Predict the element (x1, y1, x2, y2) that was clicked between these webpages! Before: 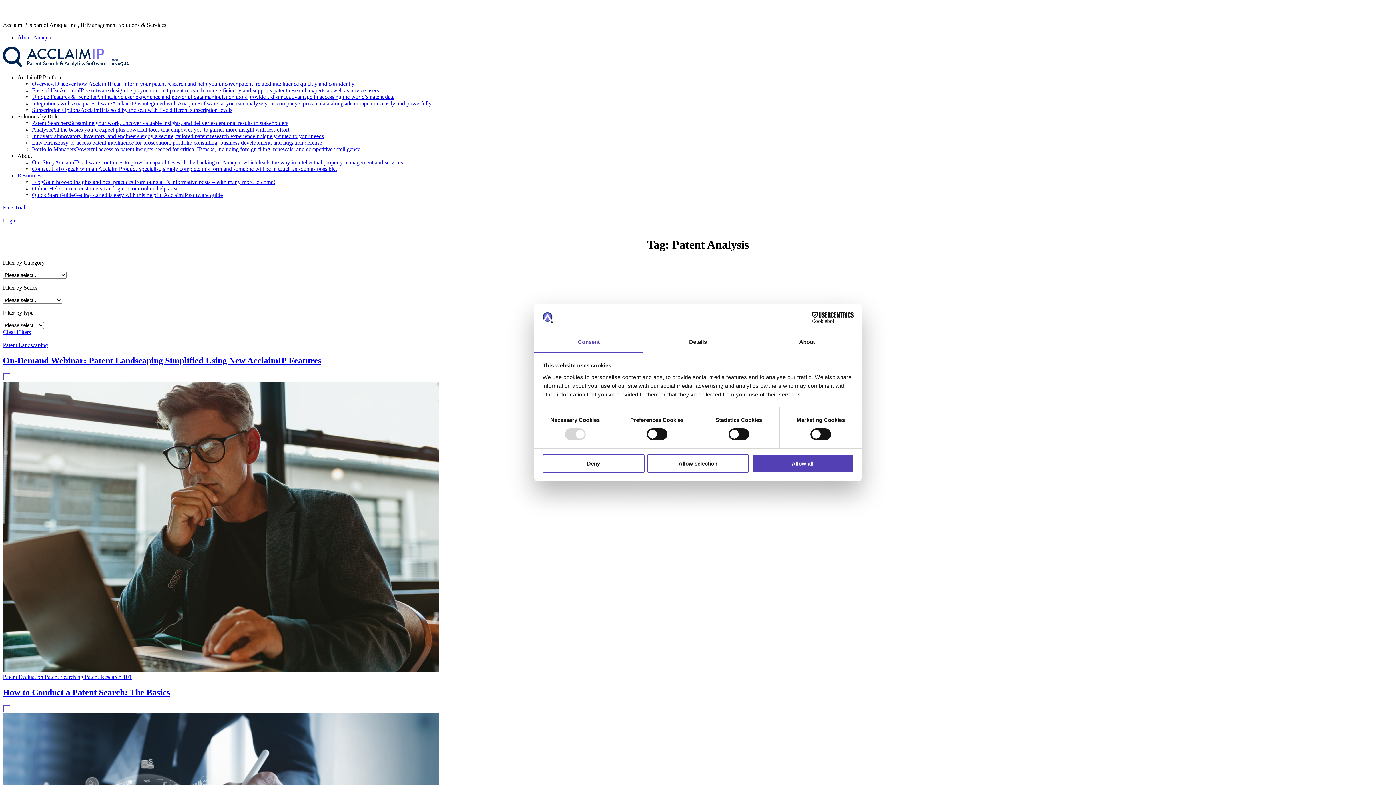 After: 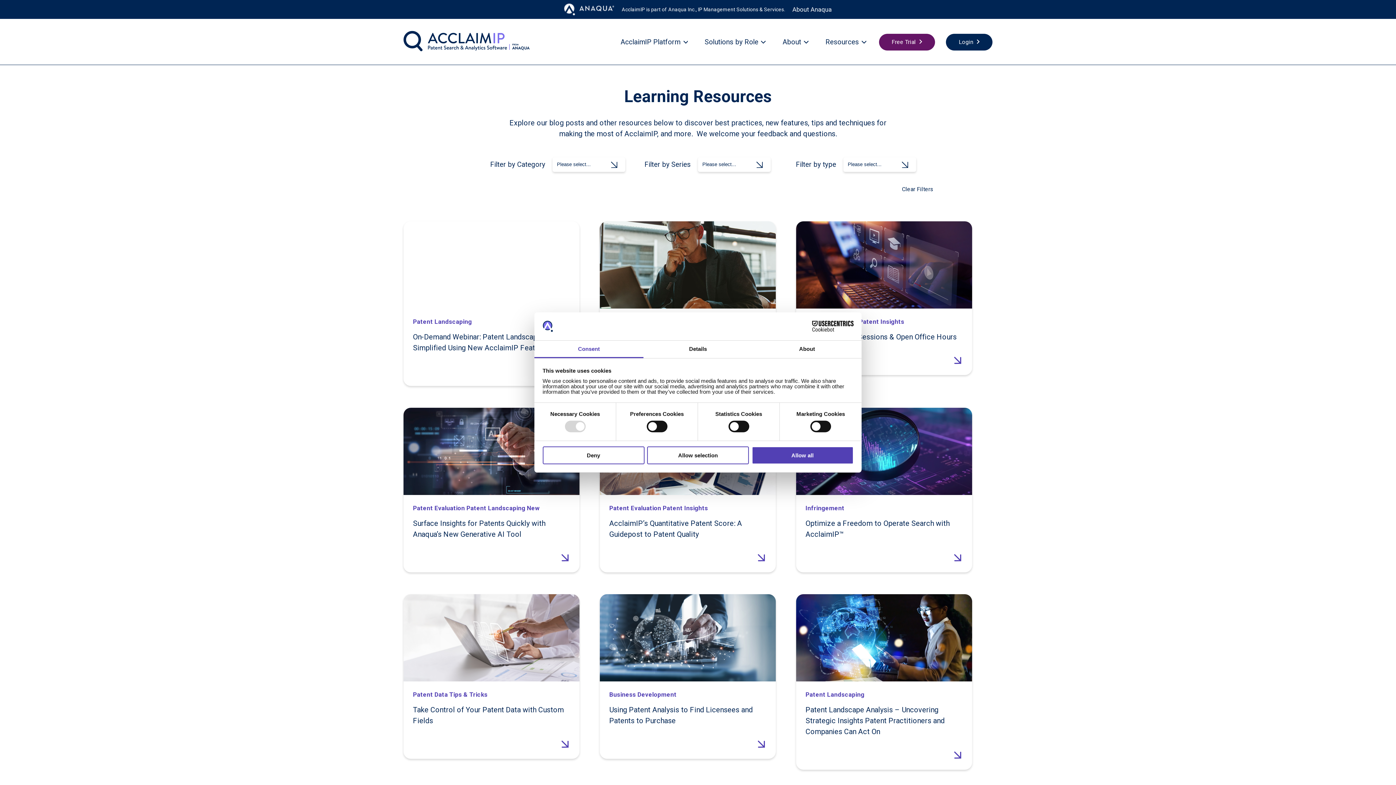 Action: label: Clear Filters bbox: (2, 329, 30, 335)